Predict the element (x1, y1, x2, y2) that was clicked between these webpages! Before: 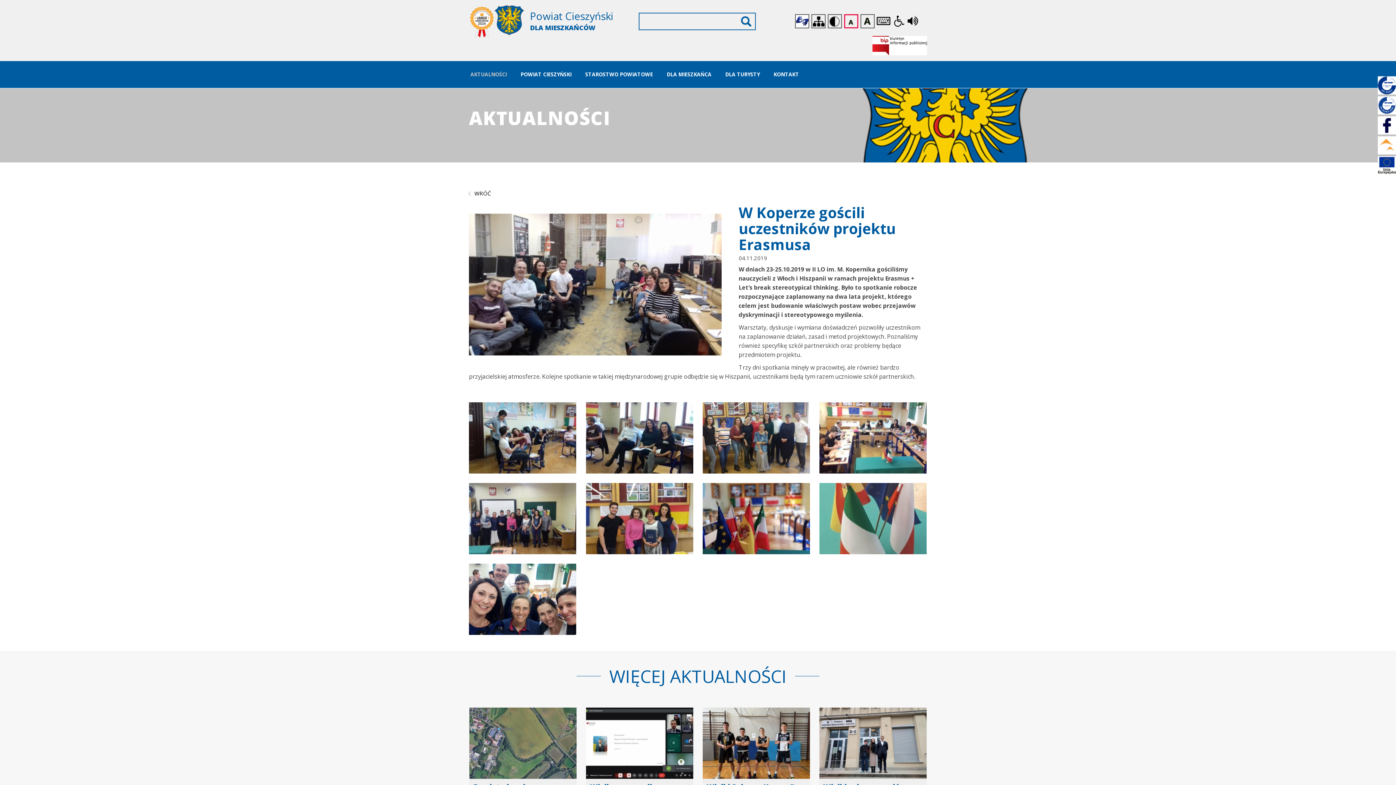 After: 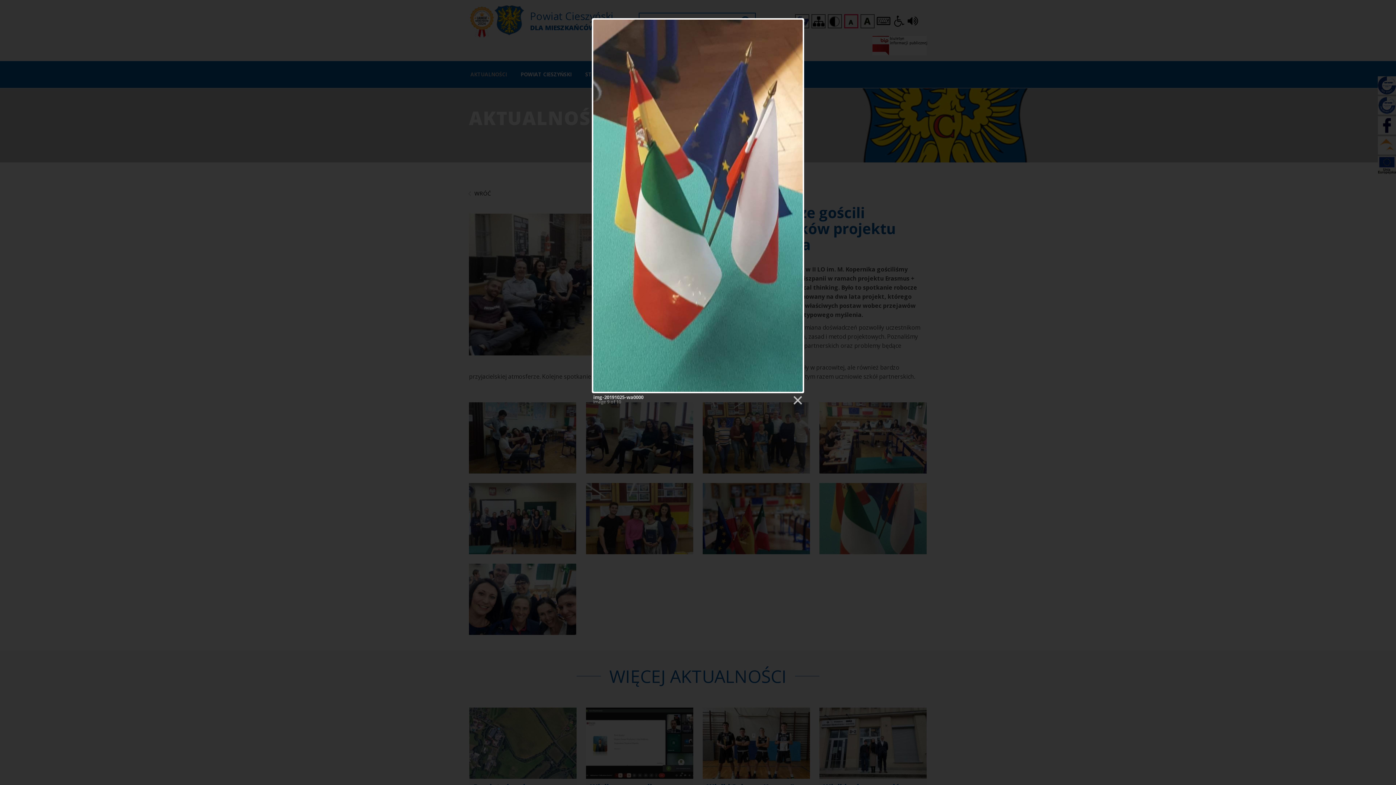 Action: bbox: (819, 483, 927, 554)